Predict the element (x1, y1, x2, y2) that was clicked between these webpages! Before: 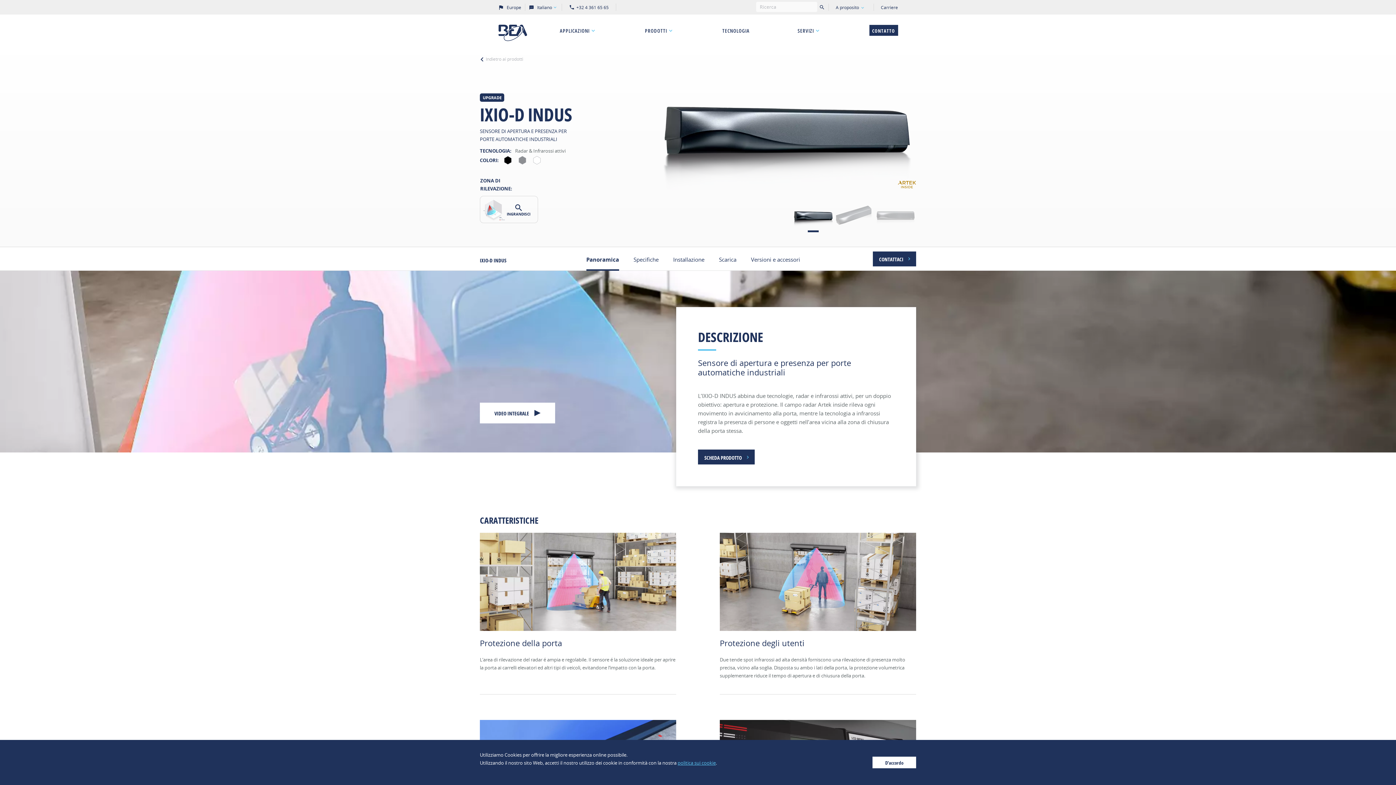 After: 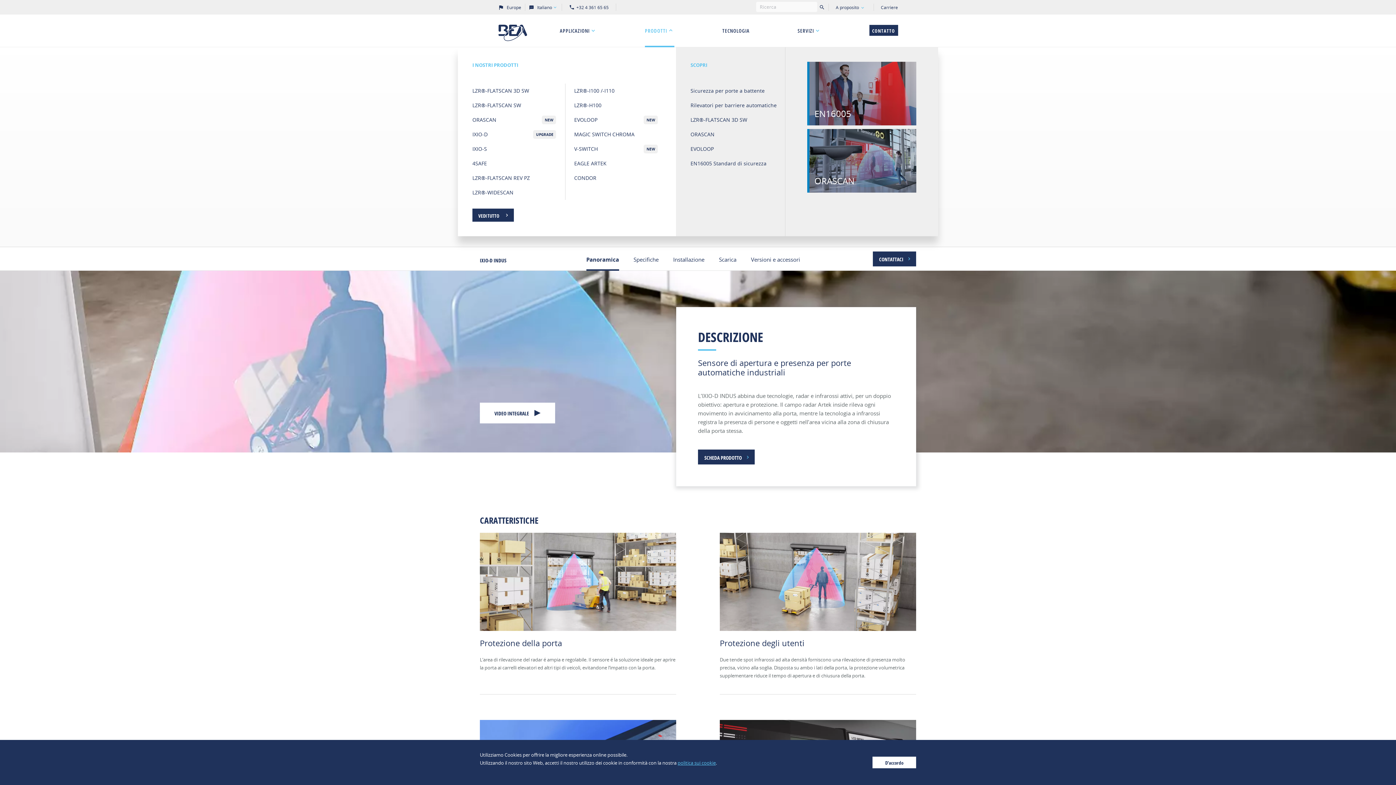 Action: bbox: (645, 14, 674, 47) label: PRODOTTI